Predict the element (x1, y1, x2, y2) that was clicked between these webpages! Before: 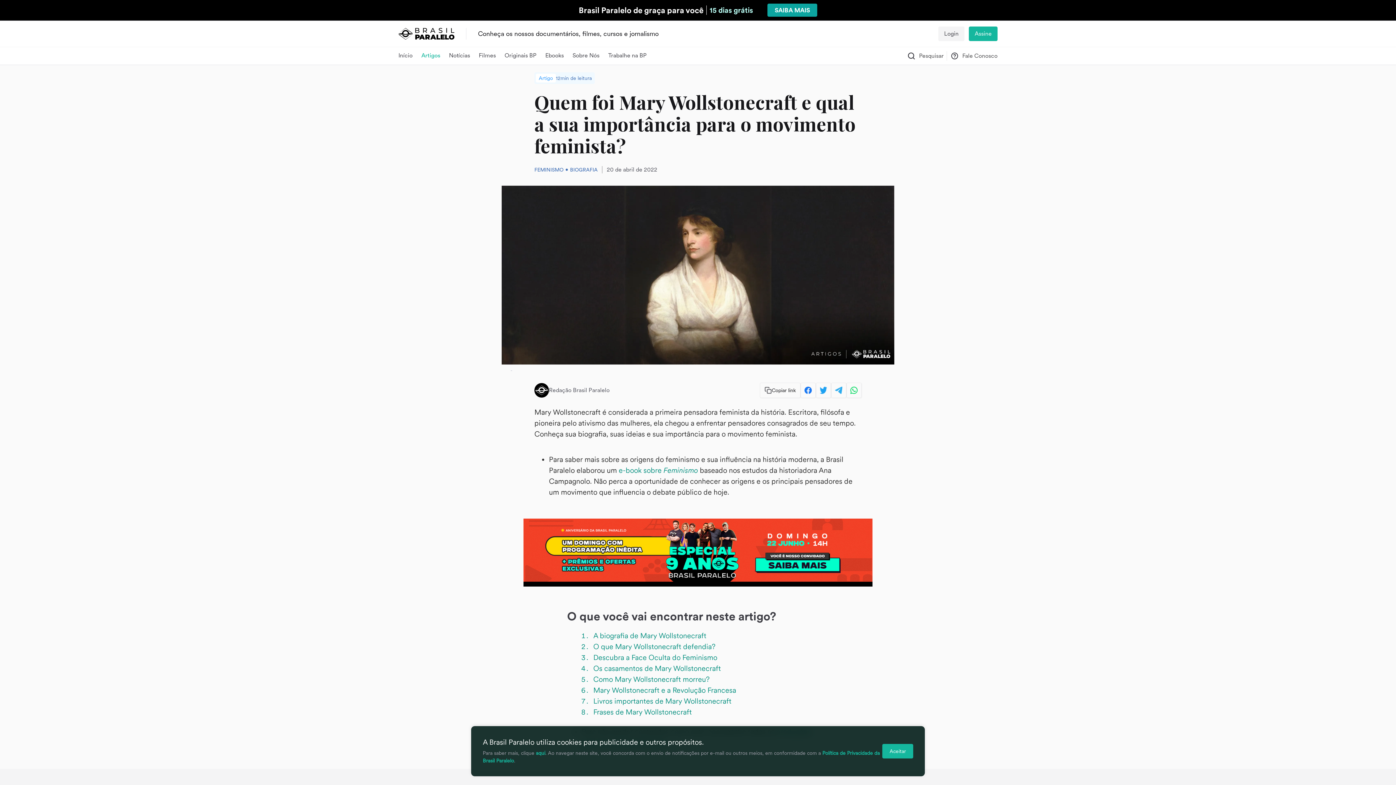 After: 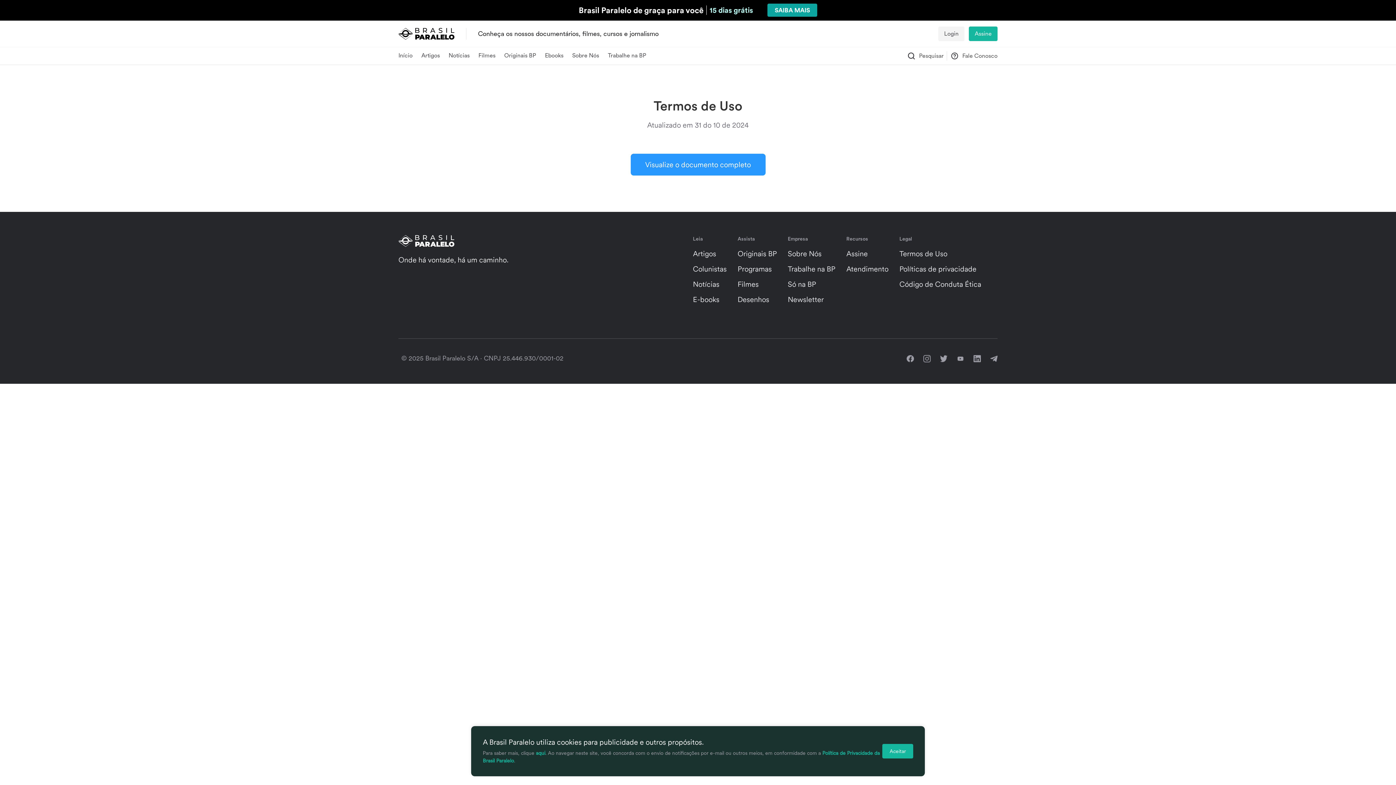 Action: bbox: (536, 750, 545, 756) label: aqui